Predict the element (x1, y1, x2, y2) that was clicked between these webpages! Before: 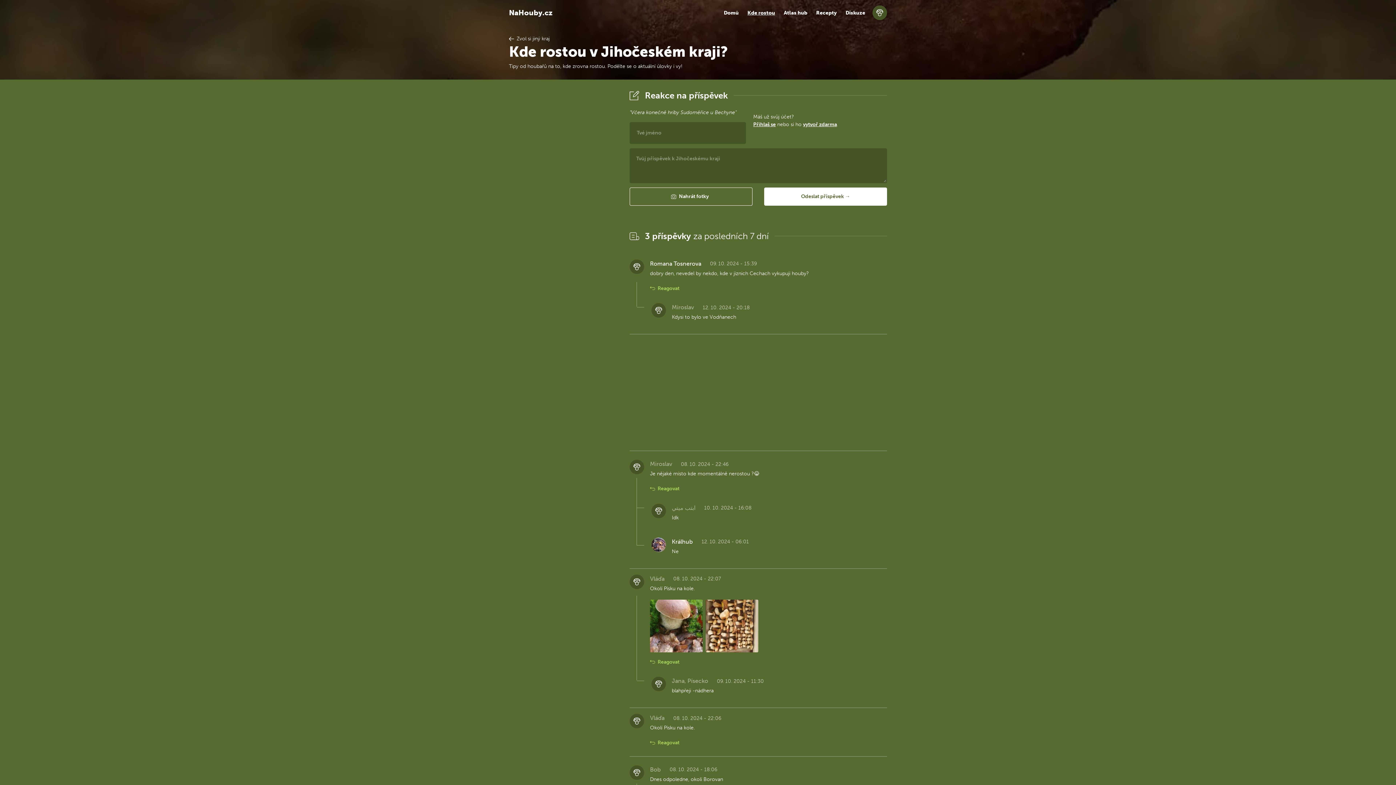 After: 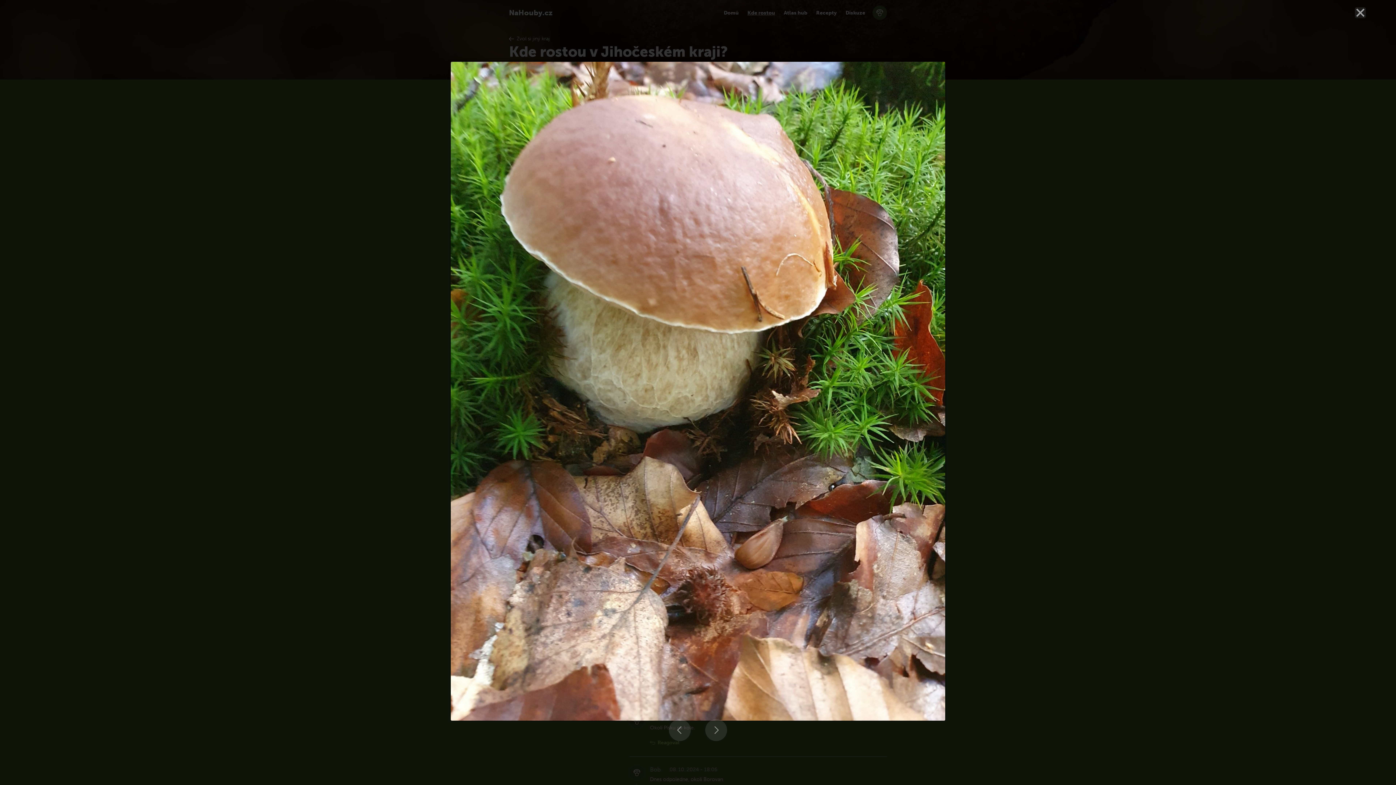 Action: bbox: (650, 647, 702, 654)